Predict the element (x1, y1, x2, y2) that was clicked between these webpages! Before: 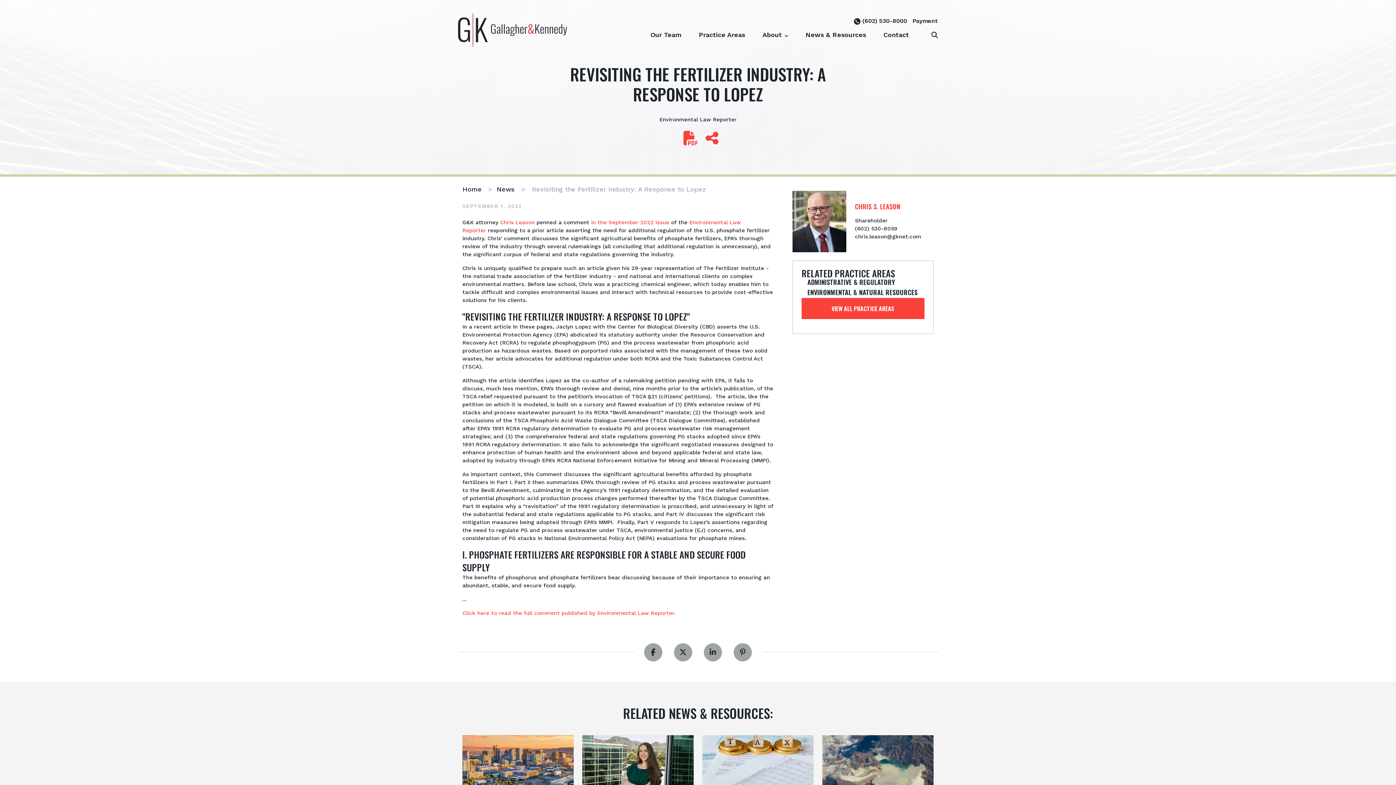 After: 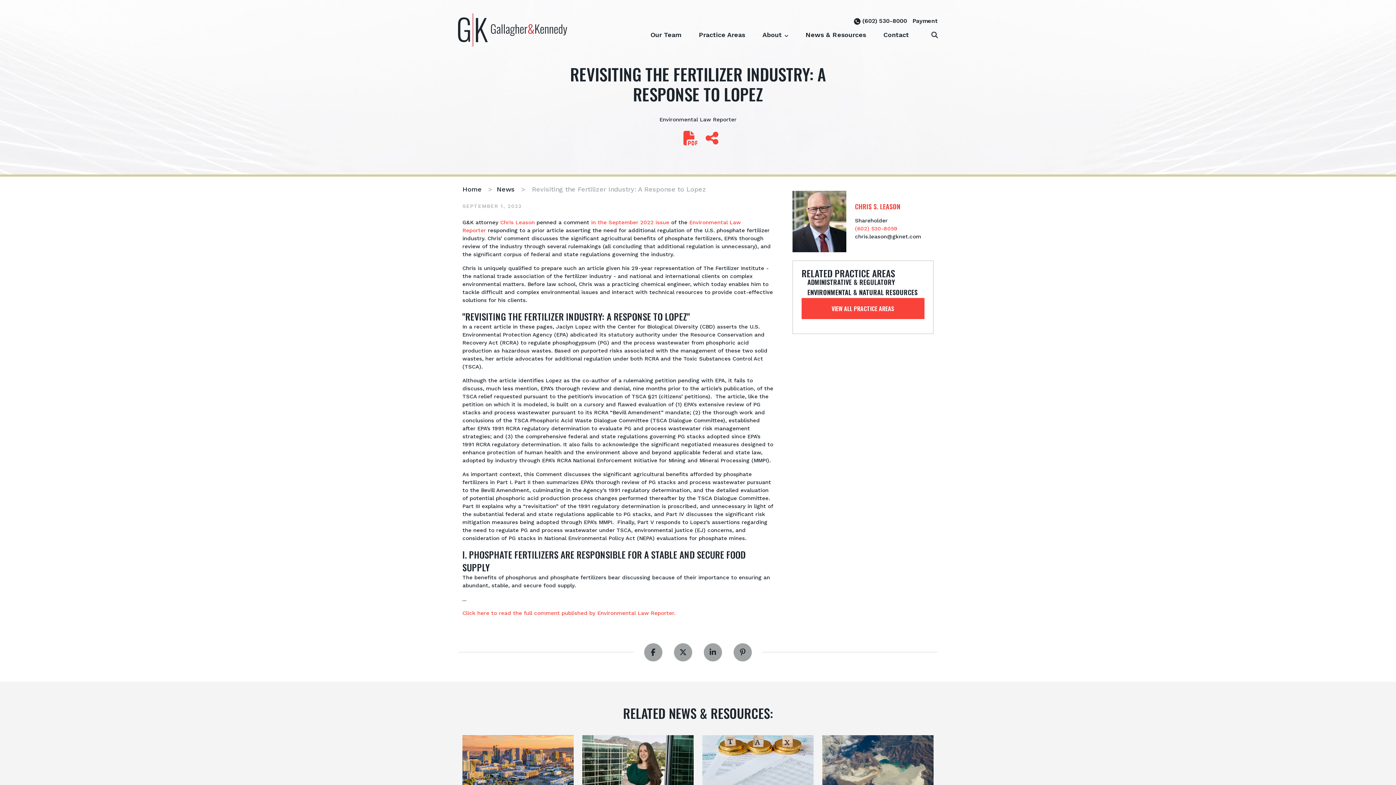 Action: label: (602) 530-8059 bbox: (855, 225, 897, 232)